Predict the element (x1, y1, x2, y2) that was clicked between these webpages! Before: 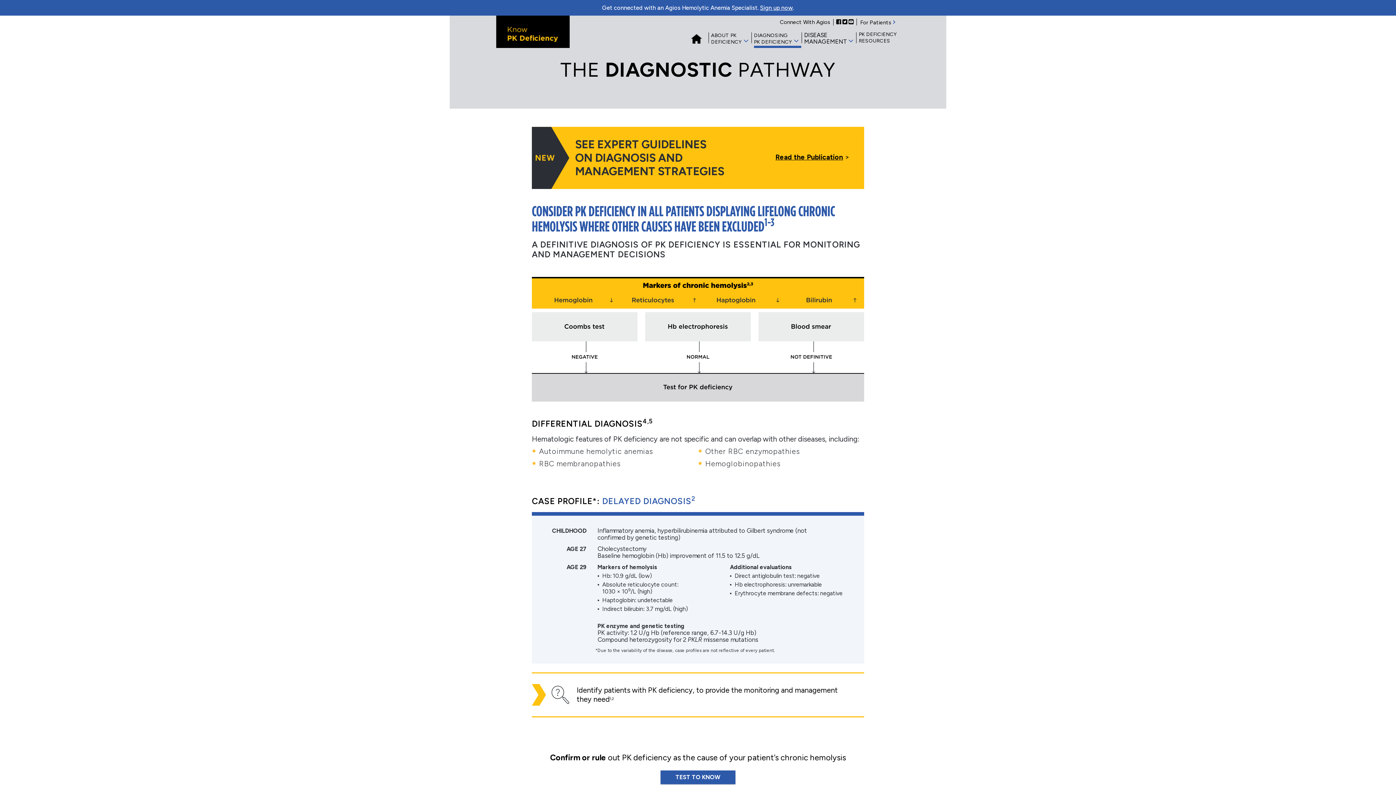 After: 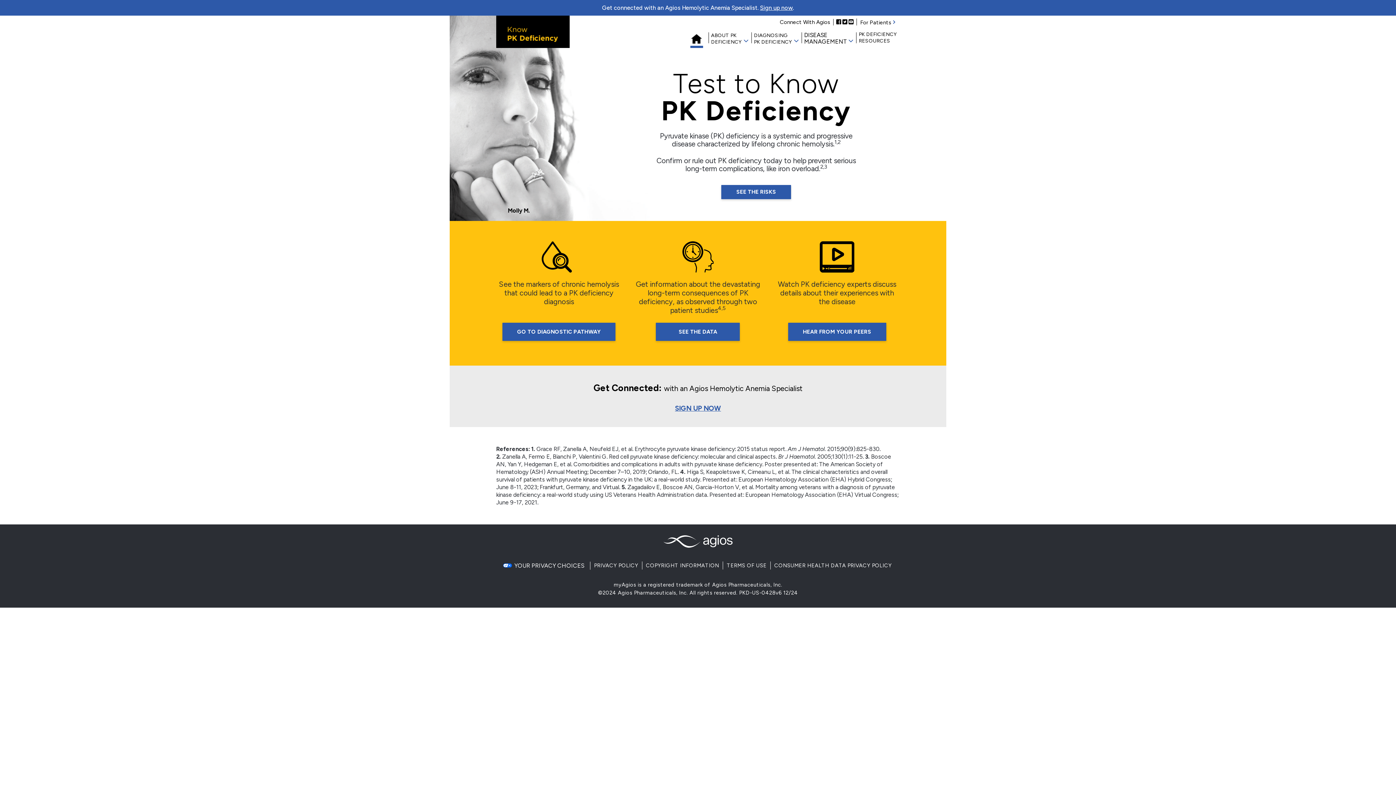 Action: bbox: (496, 15, 588, 48)